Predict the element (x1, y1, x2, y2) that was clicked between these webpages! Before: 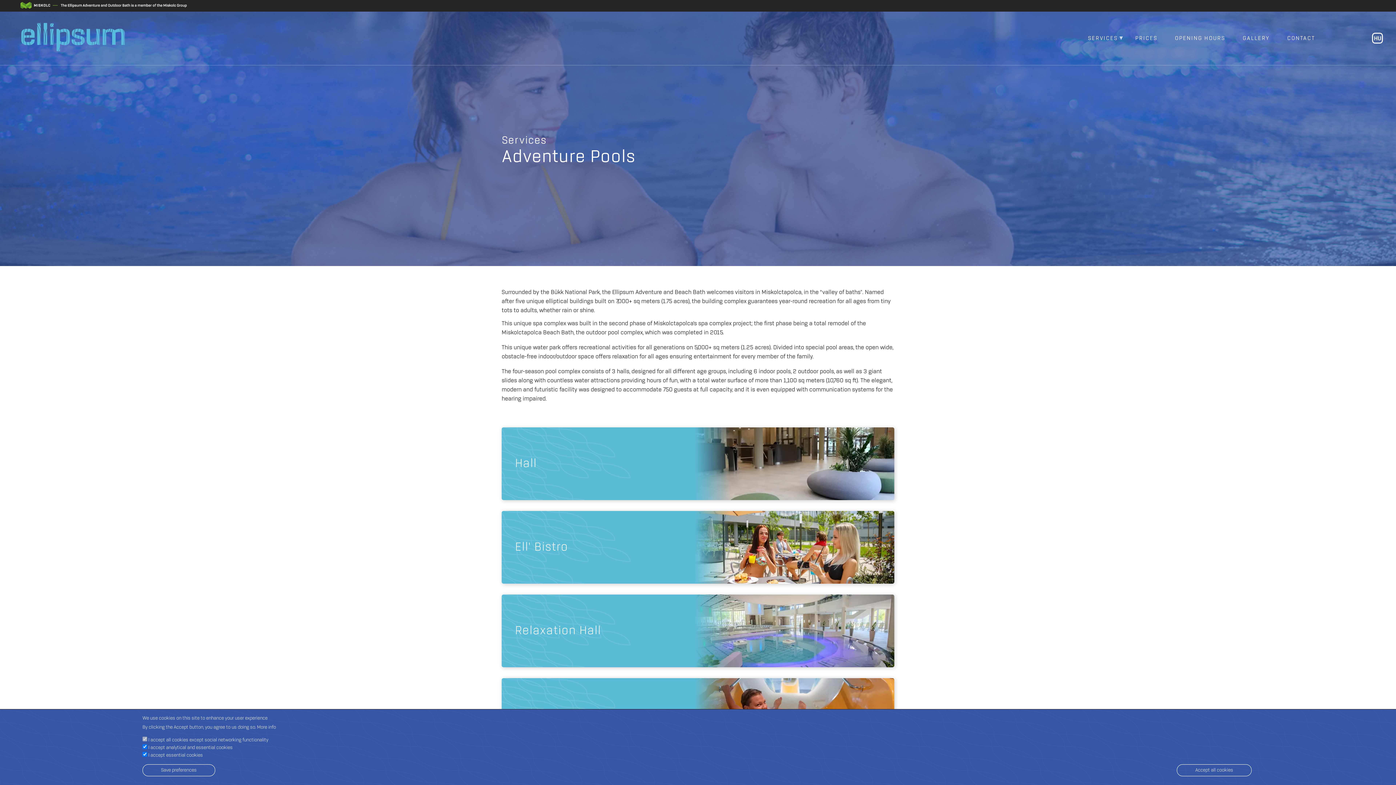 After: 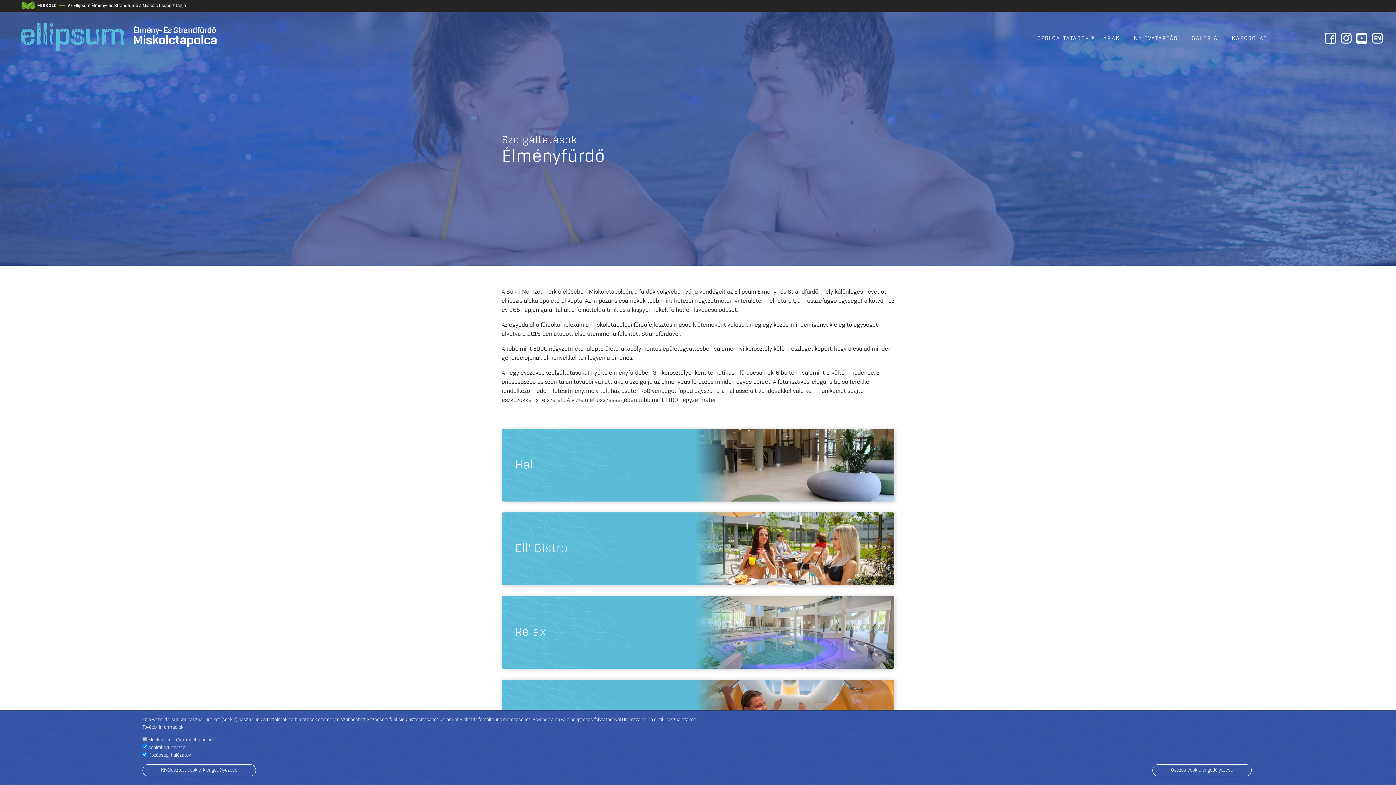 Action: bbox: (1370, 35, 1385, 41)